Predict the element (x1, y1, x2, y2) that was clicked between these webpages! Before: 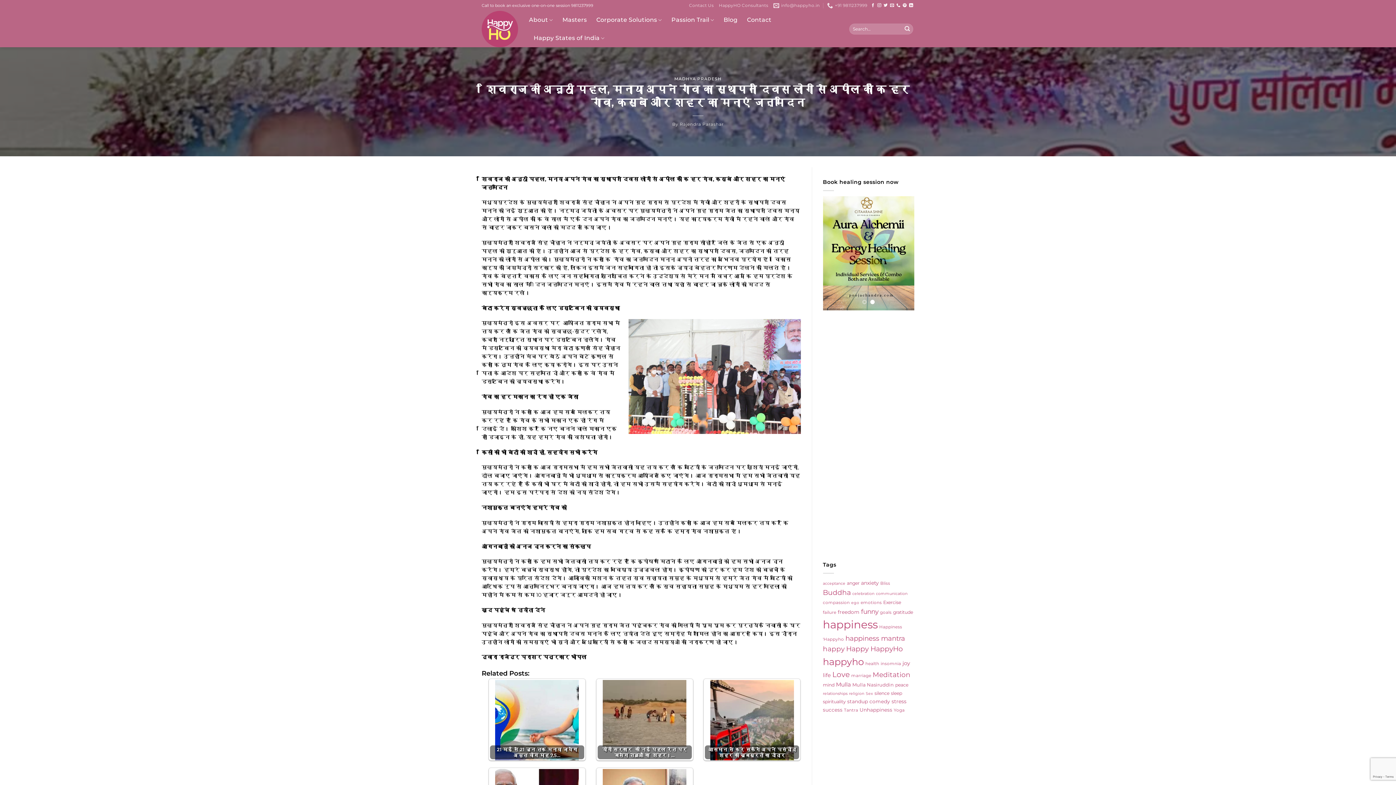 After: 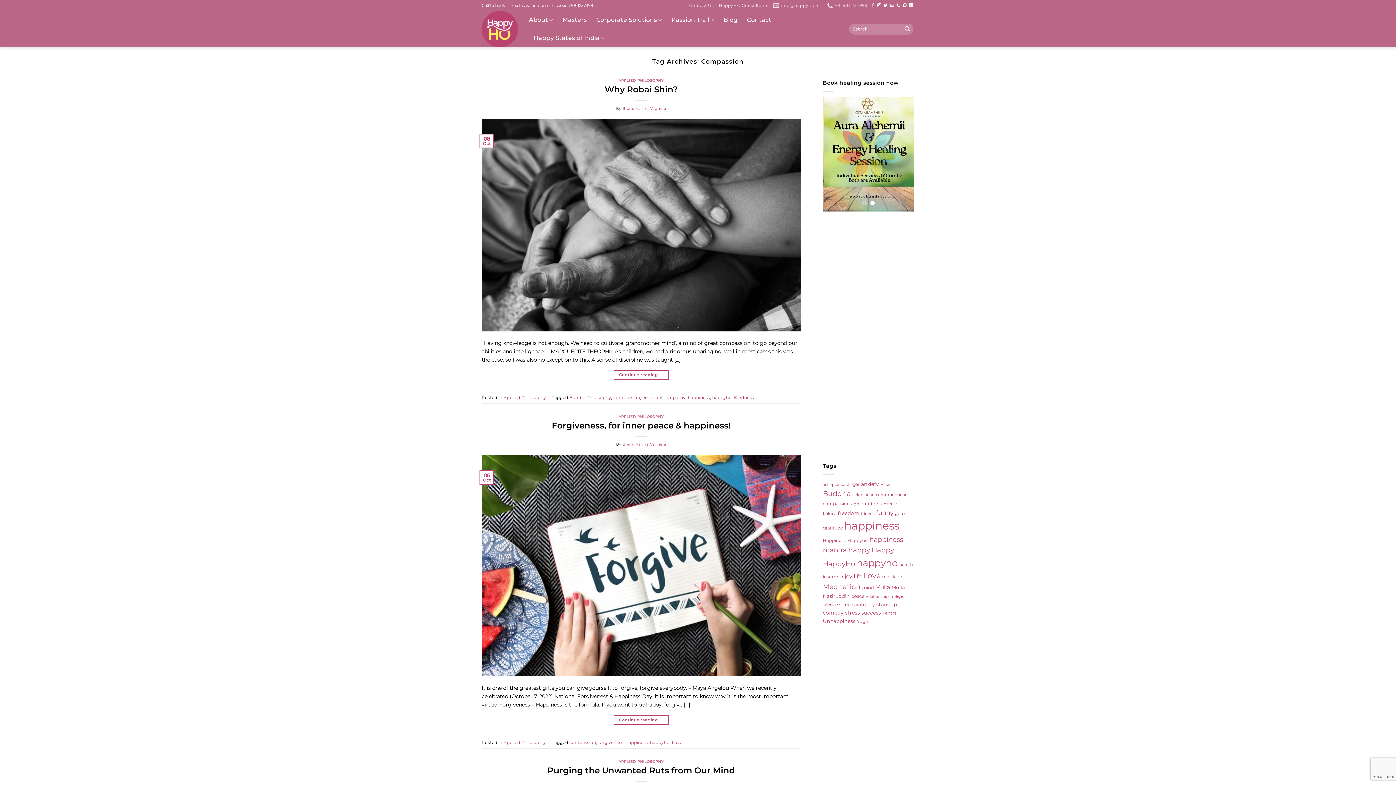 Action: label: compassion (5 items) bbox: (823, 600, 850, 605)